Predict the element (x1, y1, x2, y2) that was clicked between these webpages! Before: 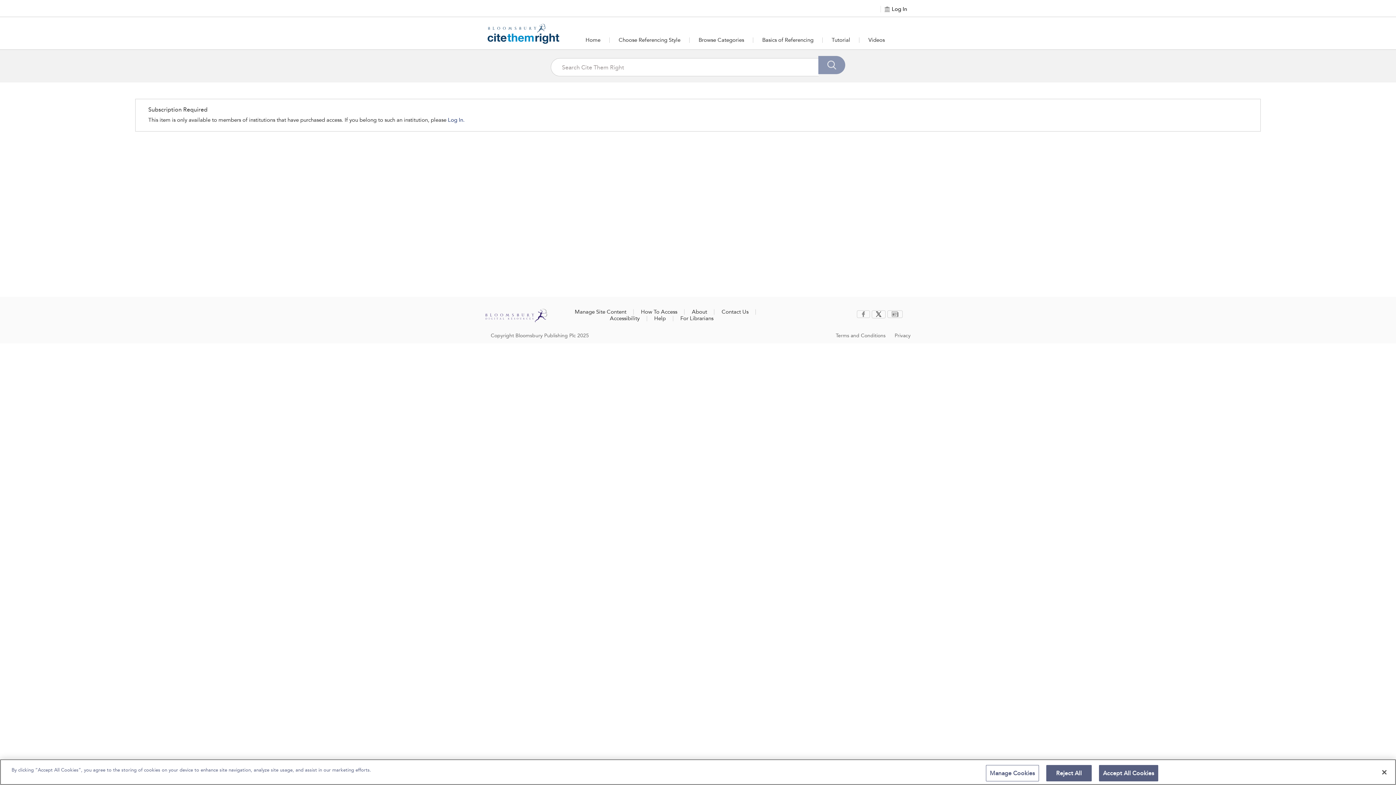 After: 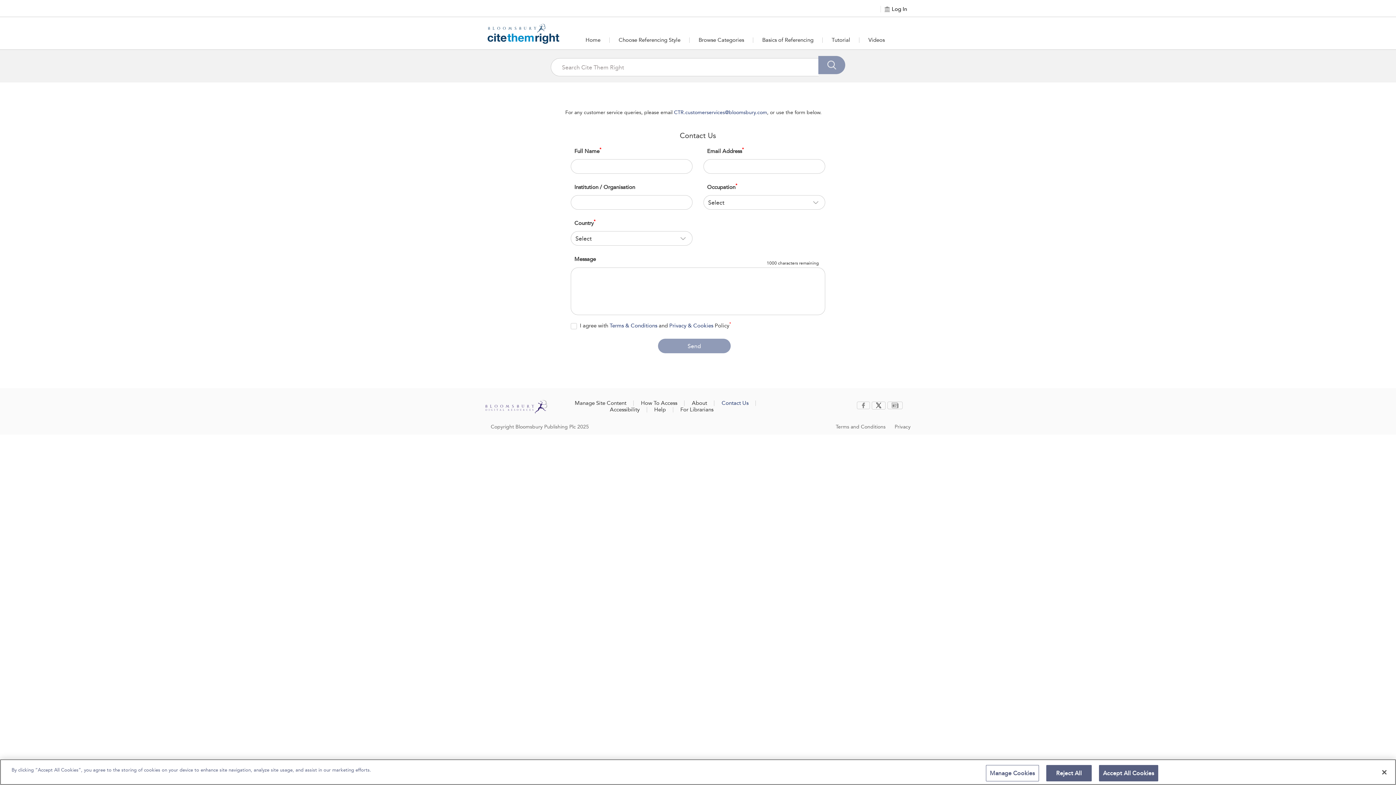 Action: label: Contact Us bbox: (721, 308, 748, 315)